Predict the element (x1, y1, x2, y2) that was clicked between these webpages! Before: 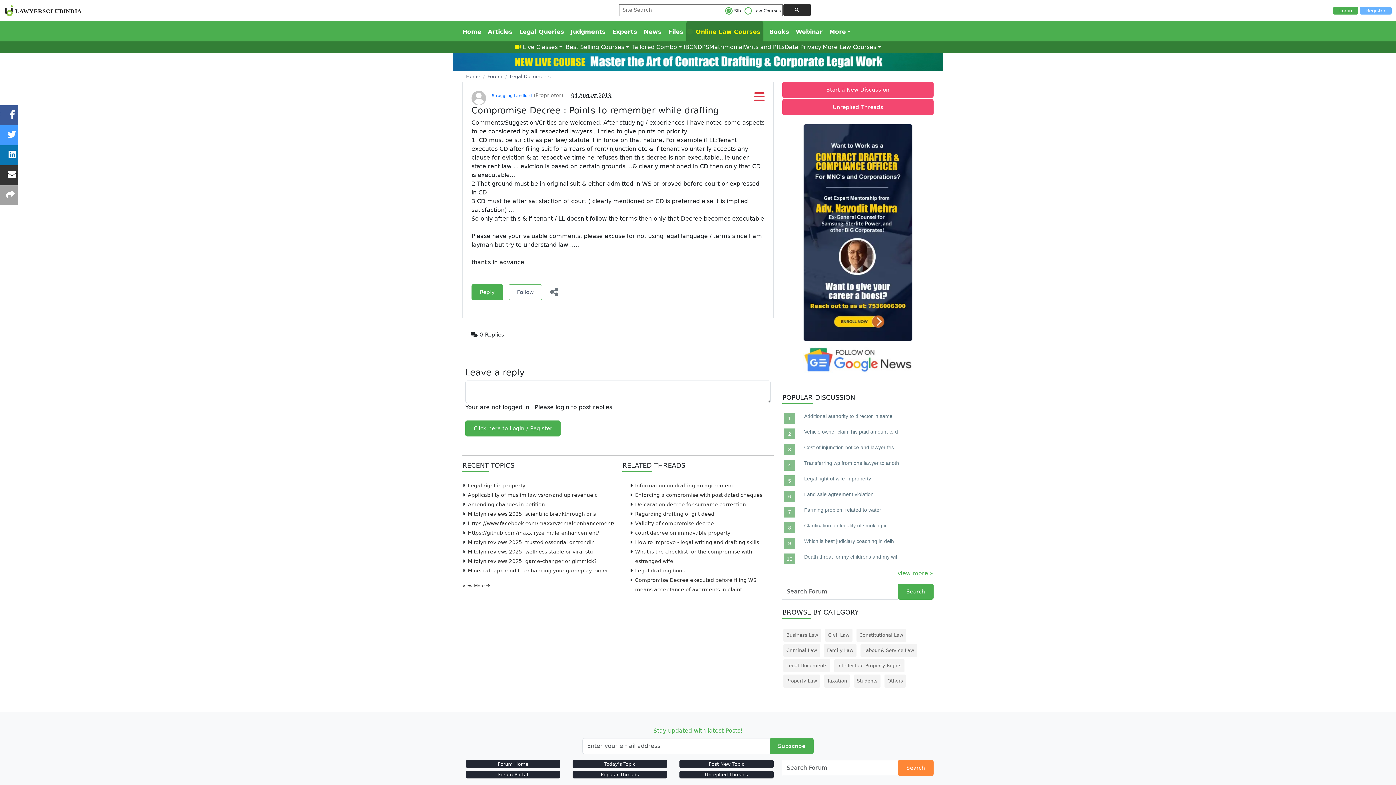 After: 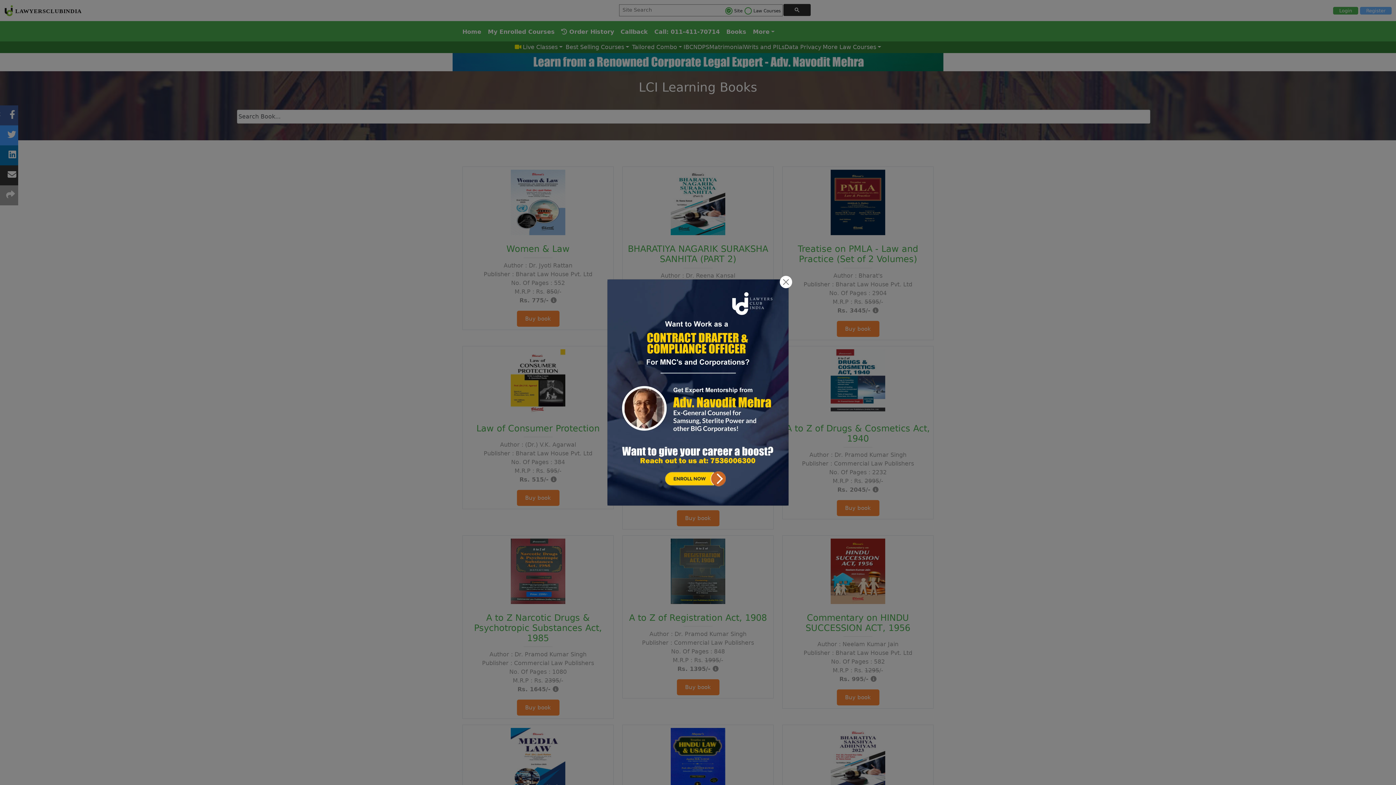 Action: bbox: (763, 21, 790, 41) label: Books